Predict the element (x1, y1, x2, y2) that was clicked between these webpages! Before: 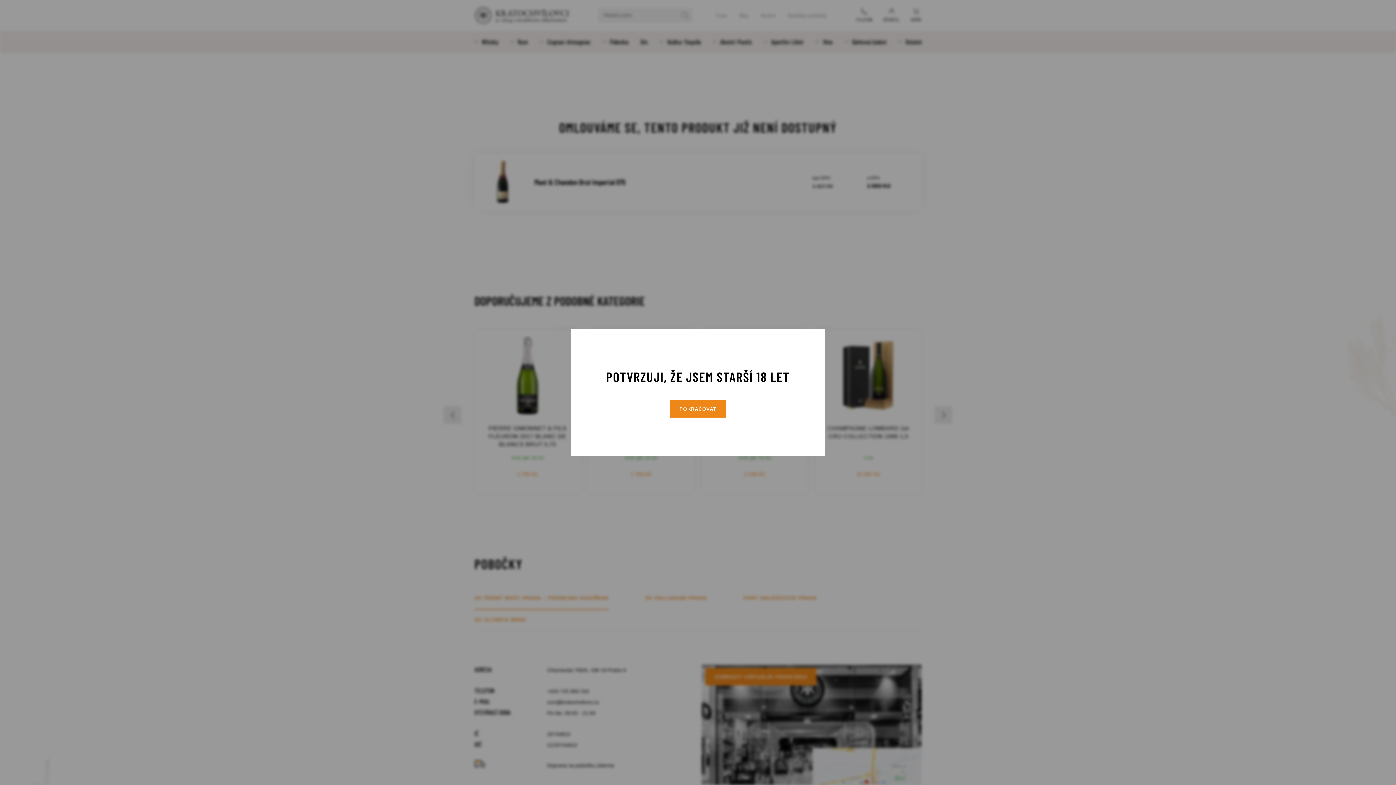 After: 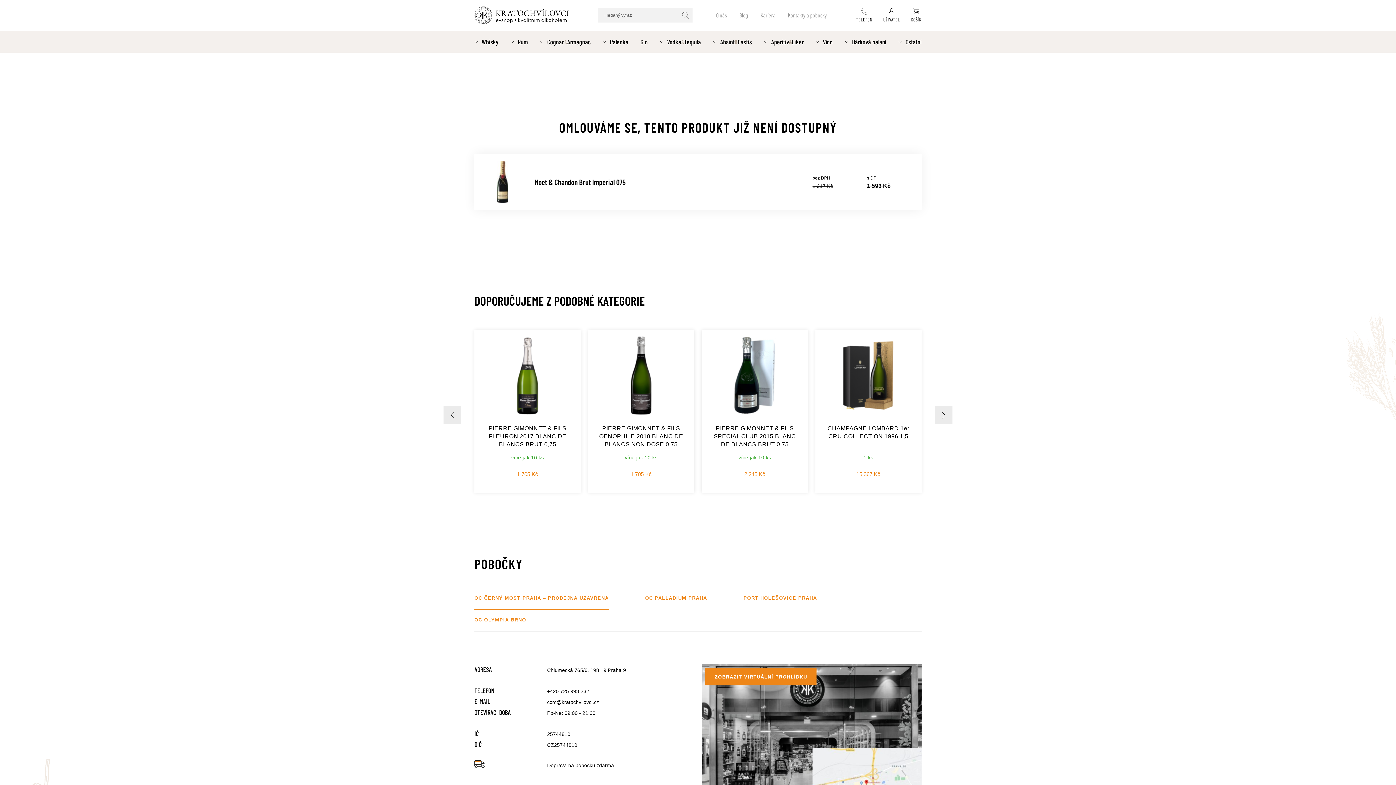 Action: bbox: (670, 400, 726, 417) label: POKRAČOVAT